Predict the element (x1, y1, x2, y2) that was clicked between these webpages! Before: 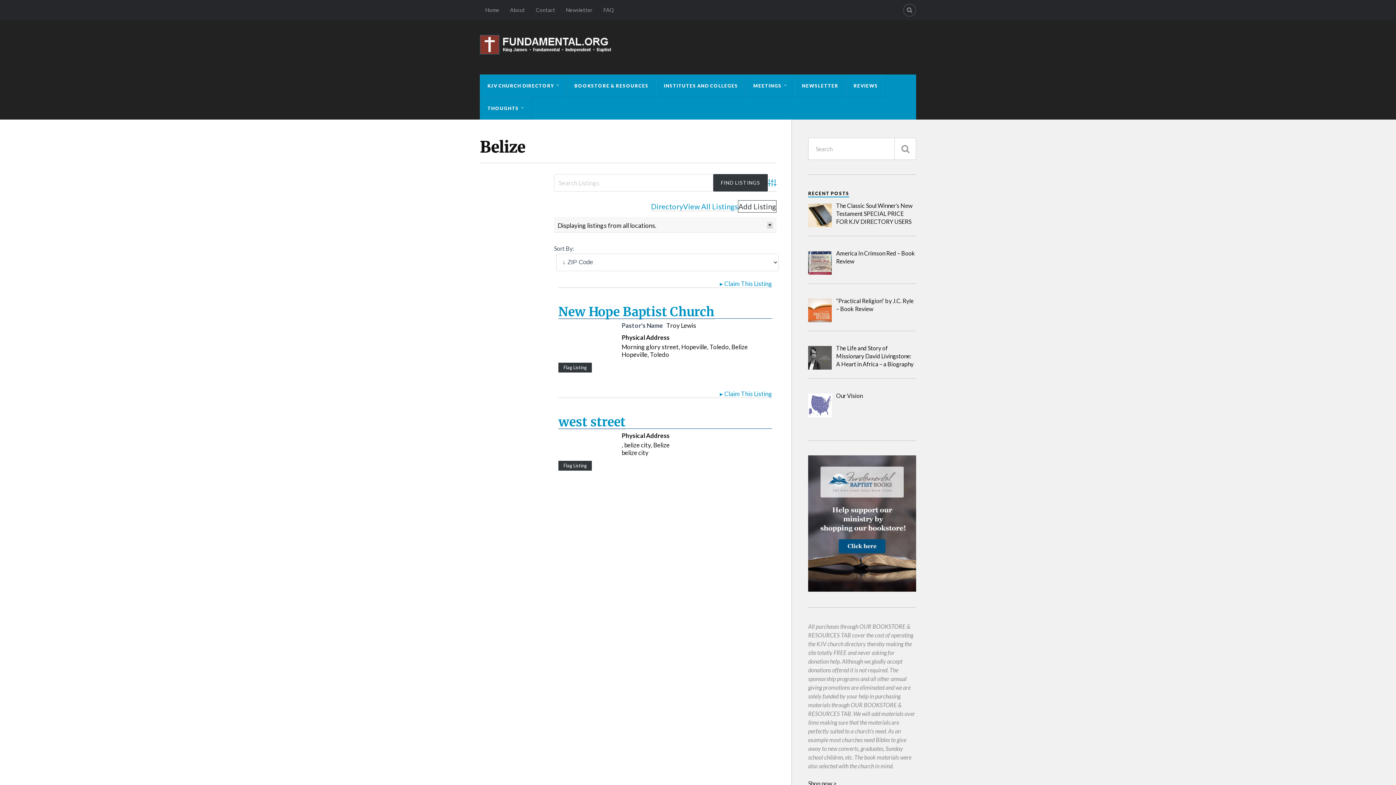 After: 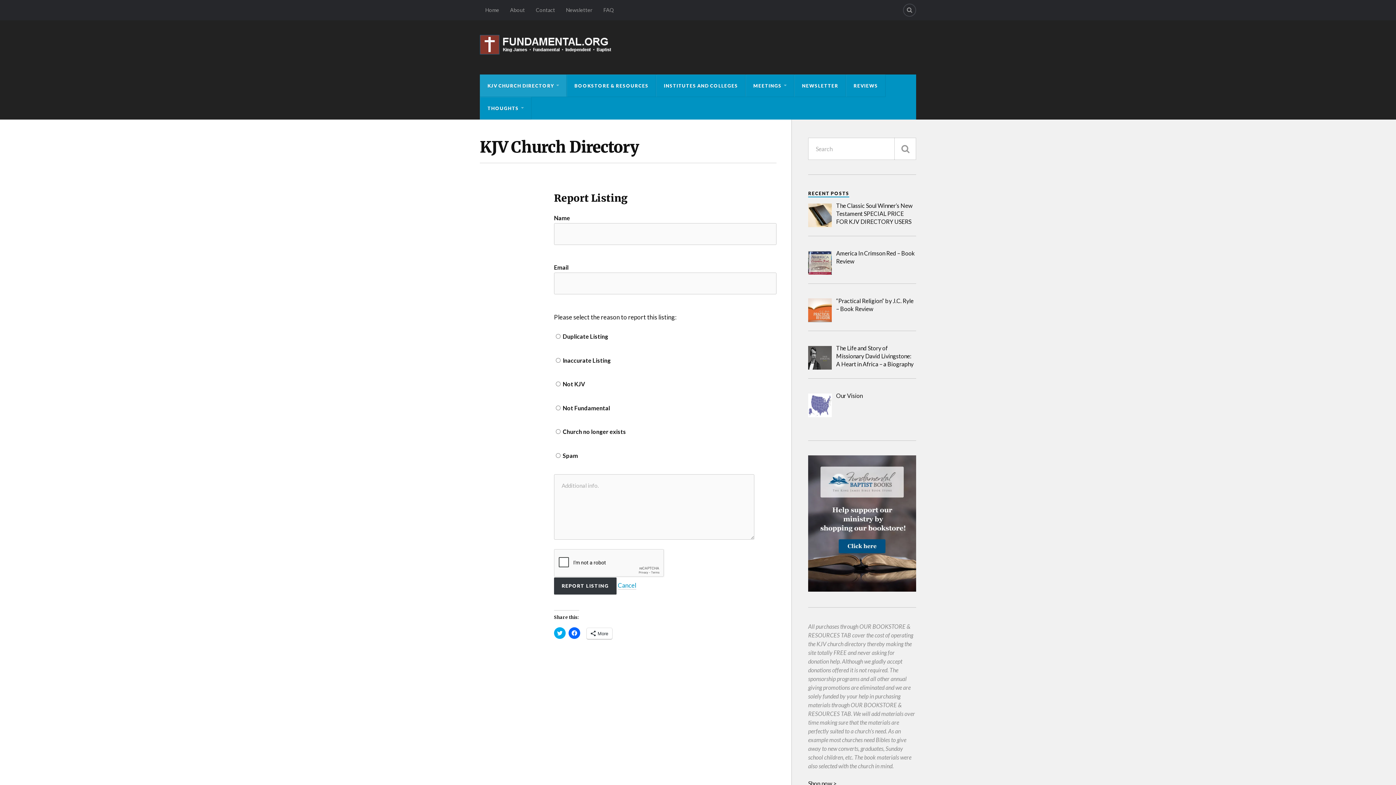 Action: label: Flag Listing bbox: (558, 461, 592, 470)